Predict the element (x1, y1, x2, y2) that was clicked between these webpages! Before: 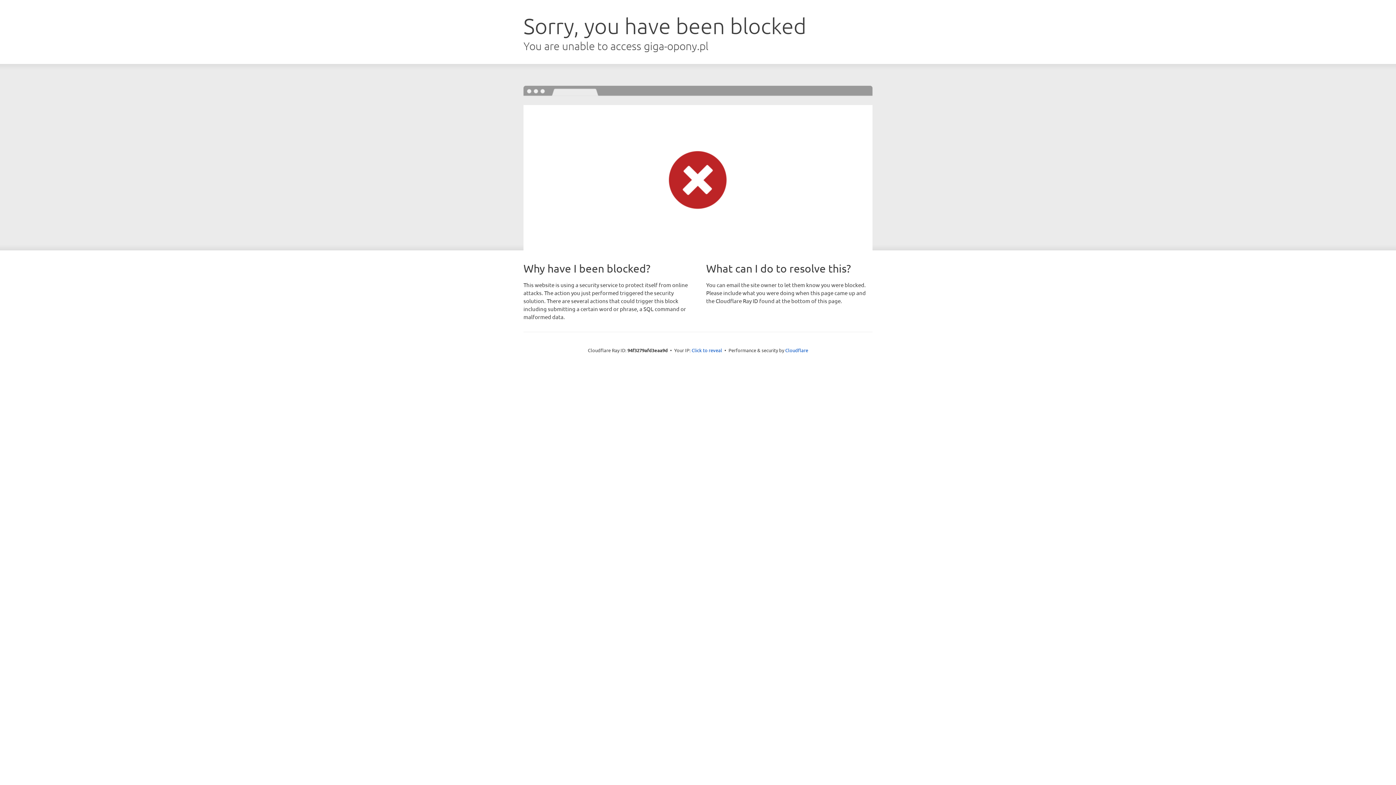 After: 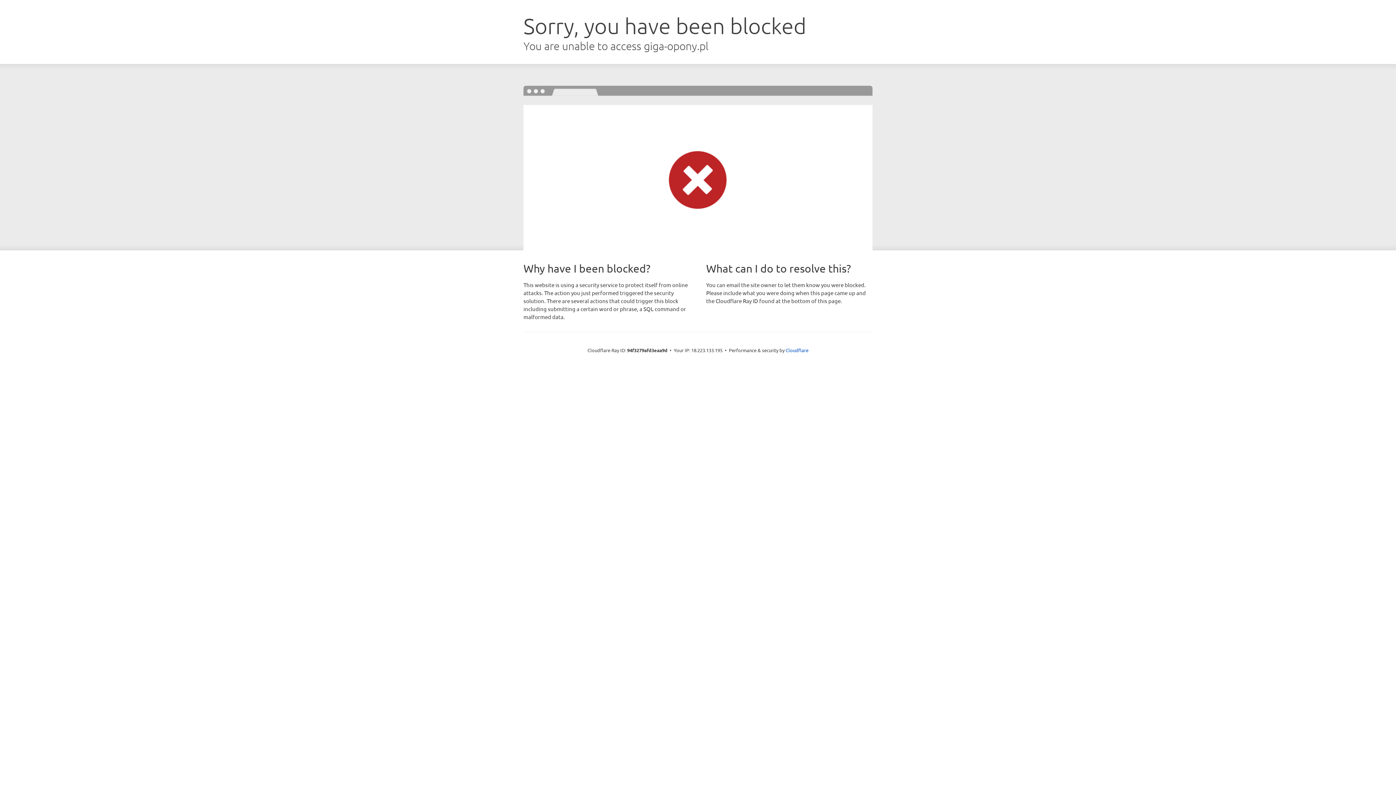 Action: bbox: (691, 346, 722, 353) label: Click to reveal